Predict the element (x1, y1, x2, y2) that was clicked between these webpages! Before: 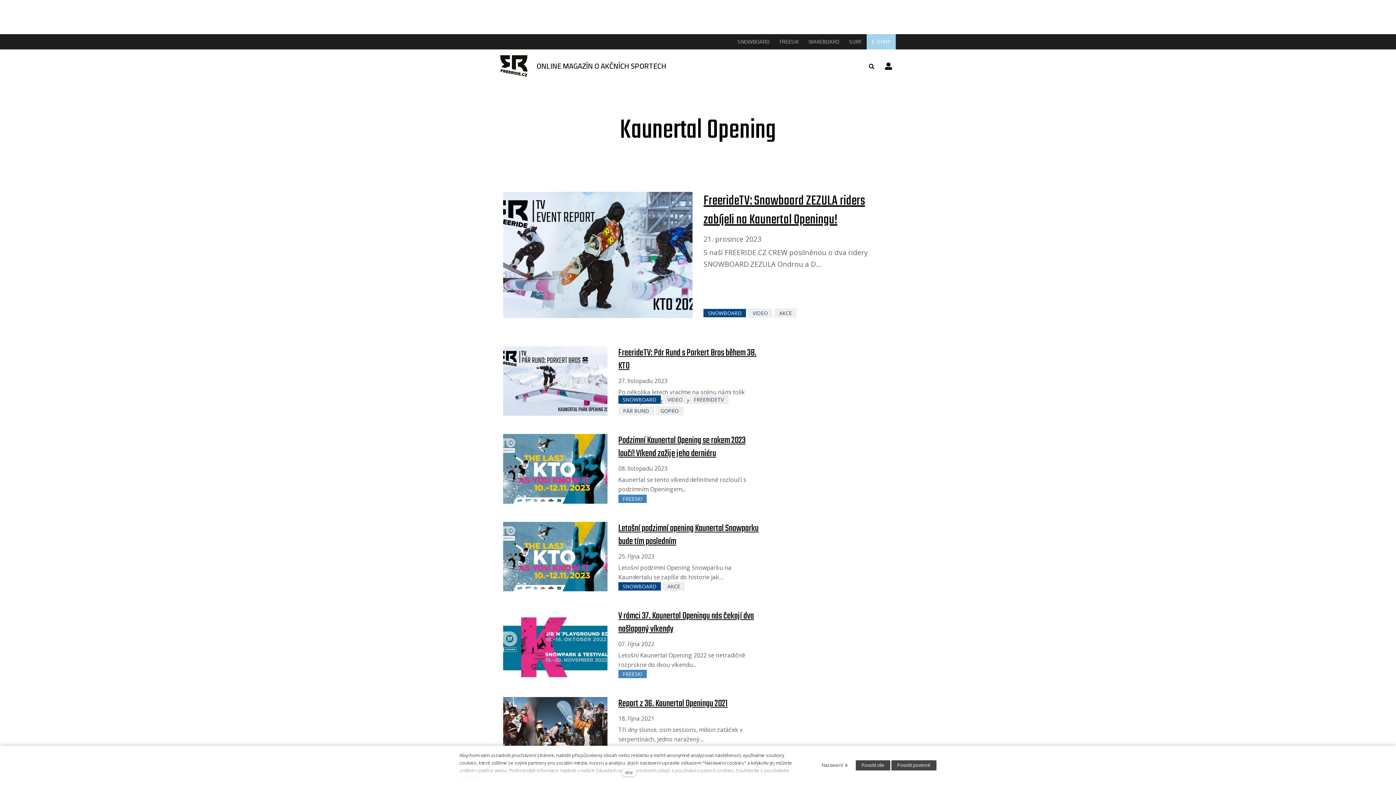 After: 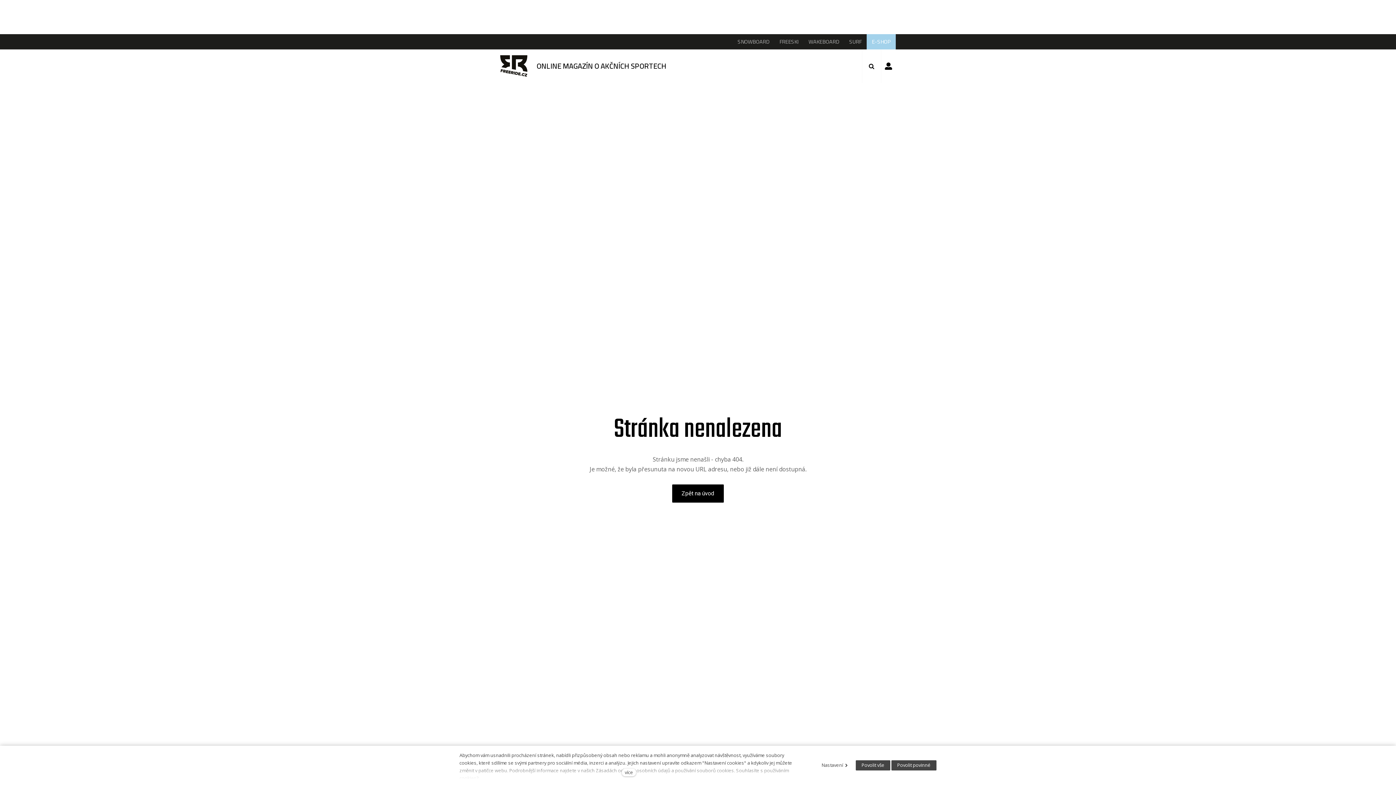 Action: bbox: (748, 308, 772, 317) label: VIDEO